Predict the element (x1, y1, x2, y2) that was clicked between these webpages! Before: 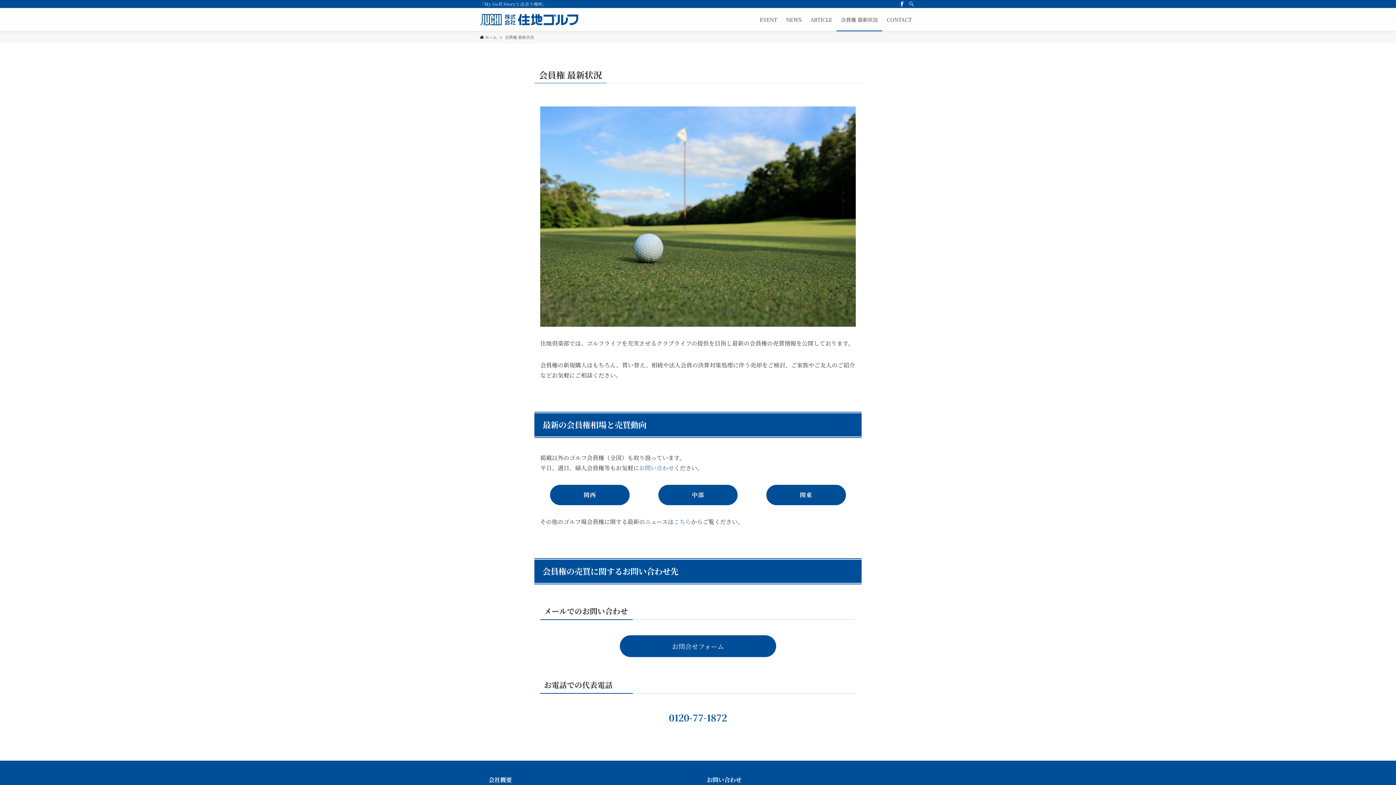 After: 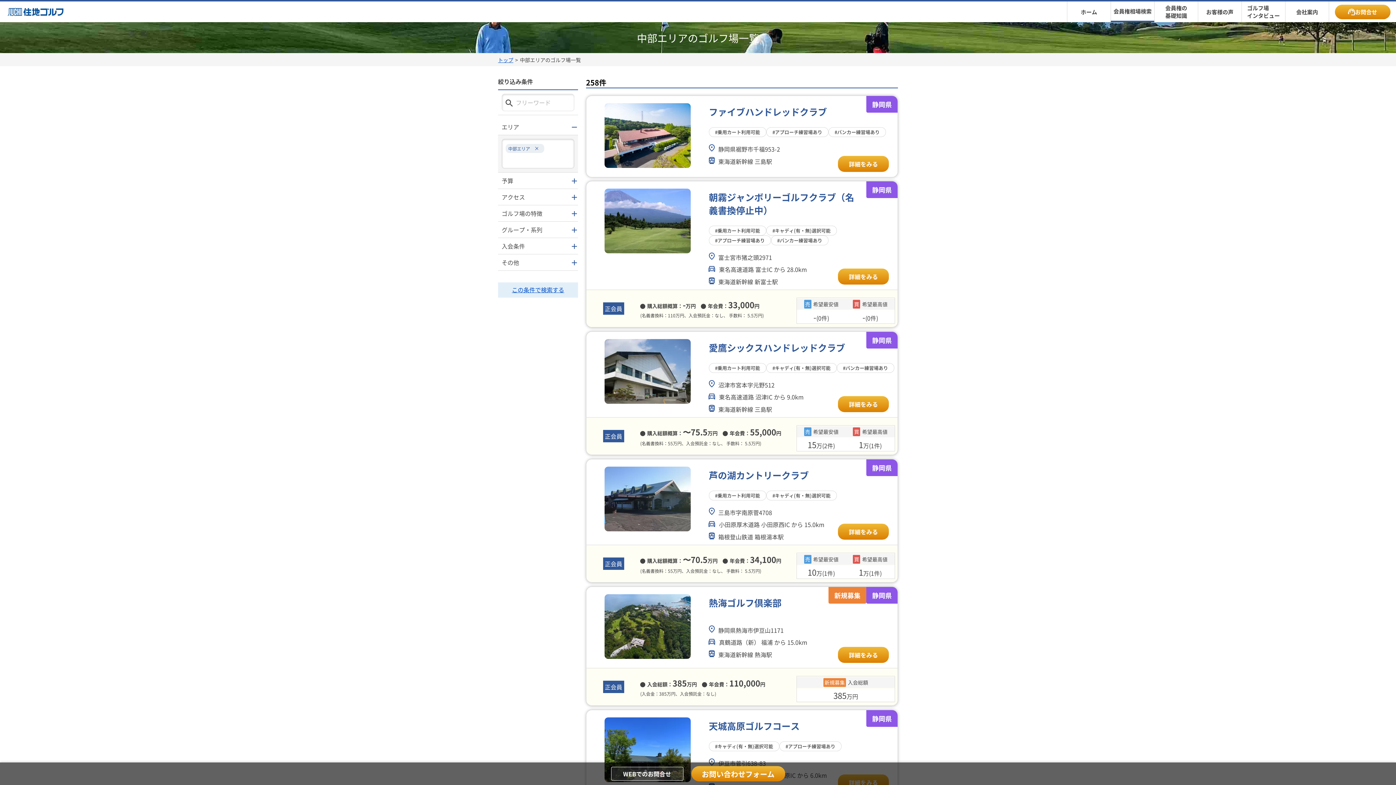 Action: label: 中部 bbox: (658, 485, 737, 505)